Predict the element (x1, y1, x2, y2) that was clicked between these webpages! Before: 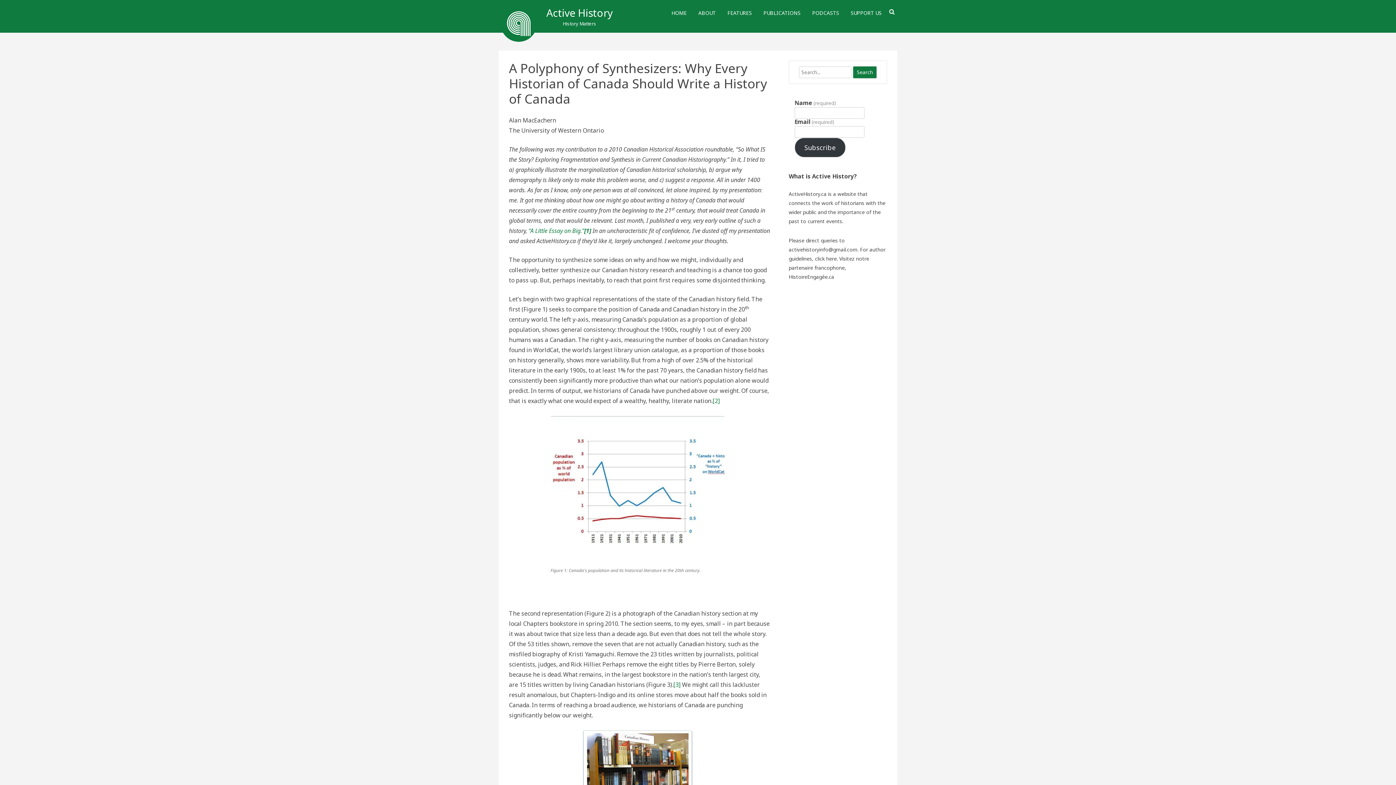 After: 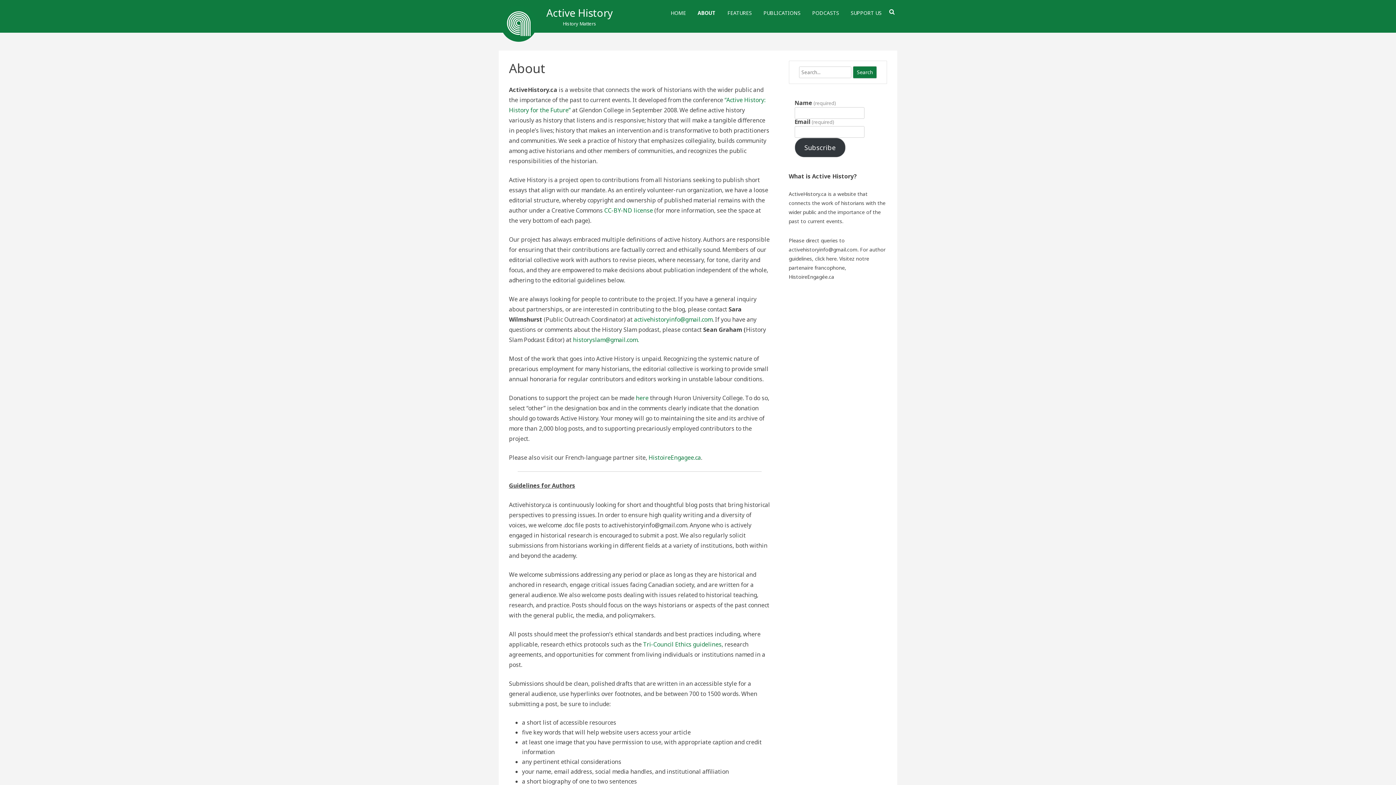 Action: bbox: (698, 3, 716, 22) label: ABOUT